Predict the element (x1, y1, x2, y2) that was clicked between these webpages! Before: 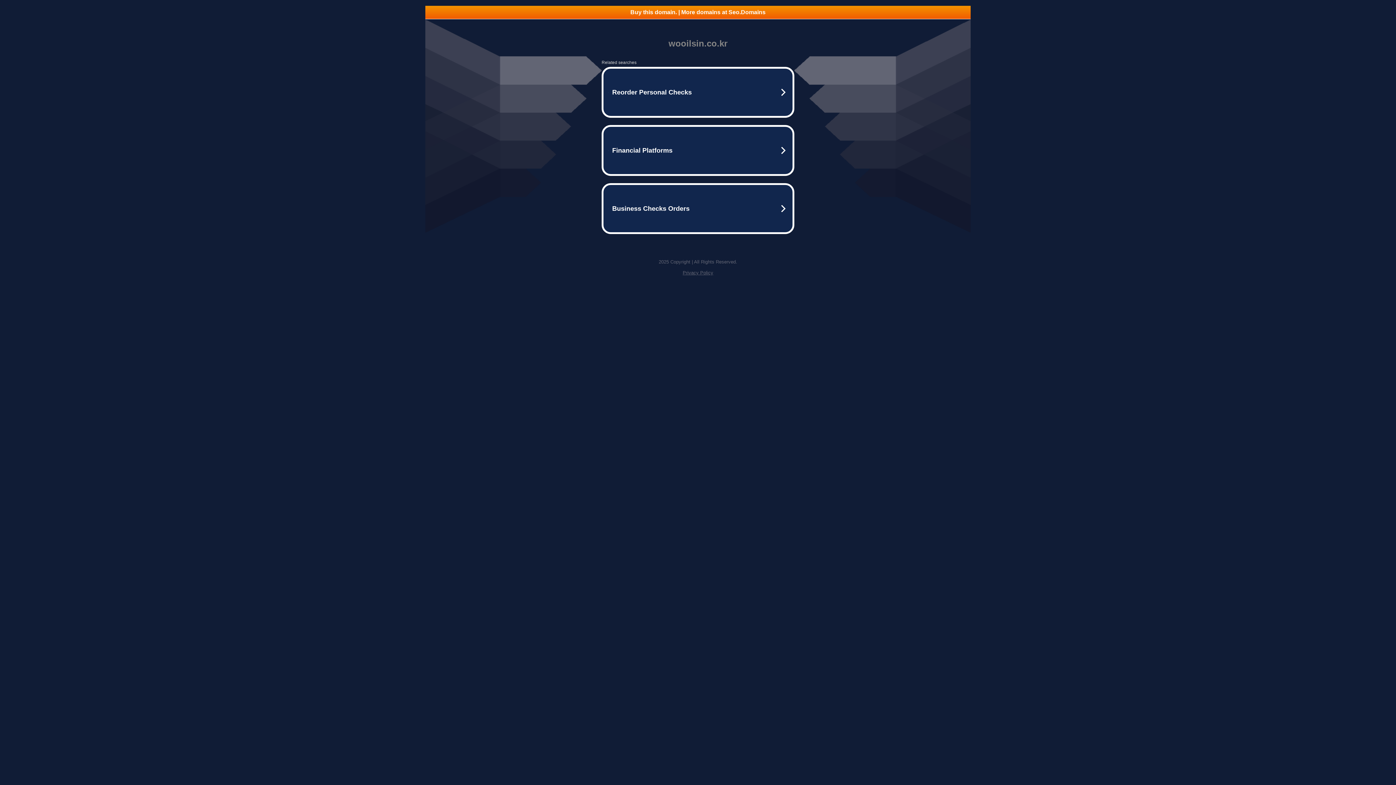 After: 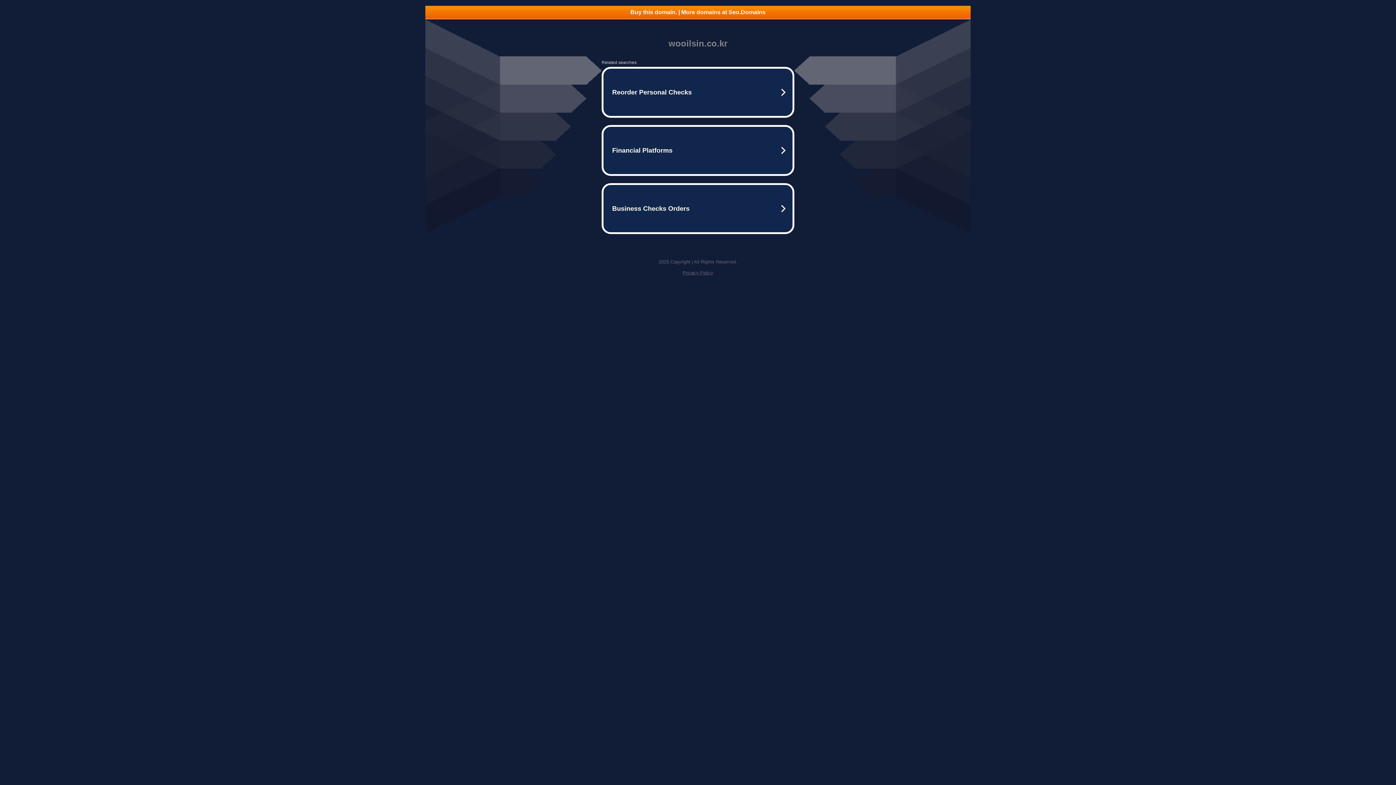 Action: label: Privacy Policy bbox: (682, 270, 713, 275)